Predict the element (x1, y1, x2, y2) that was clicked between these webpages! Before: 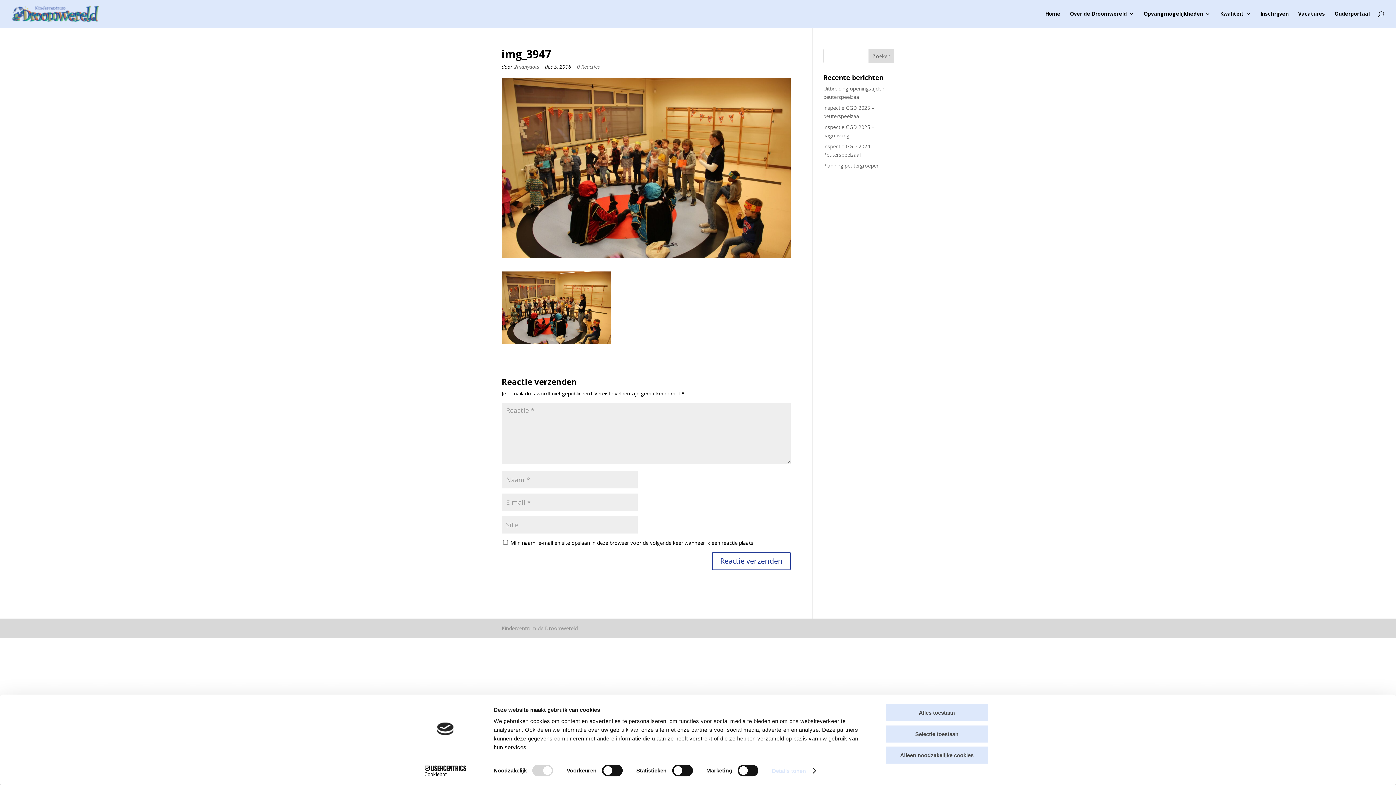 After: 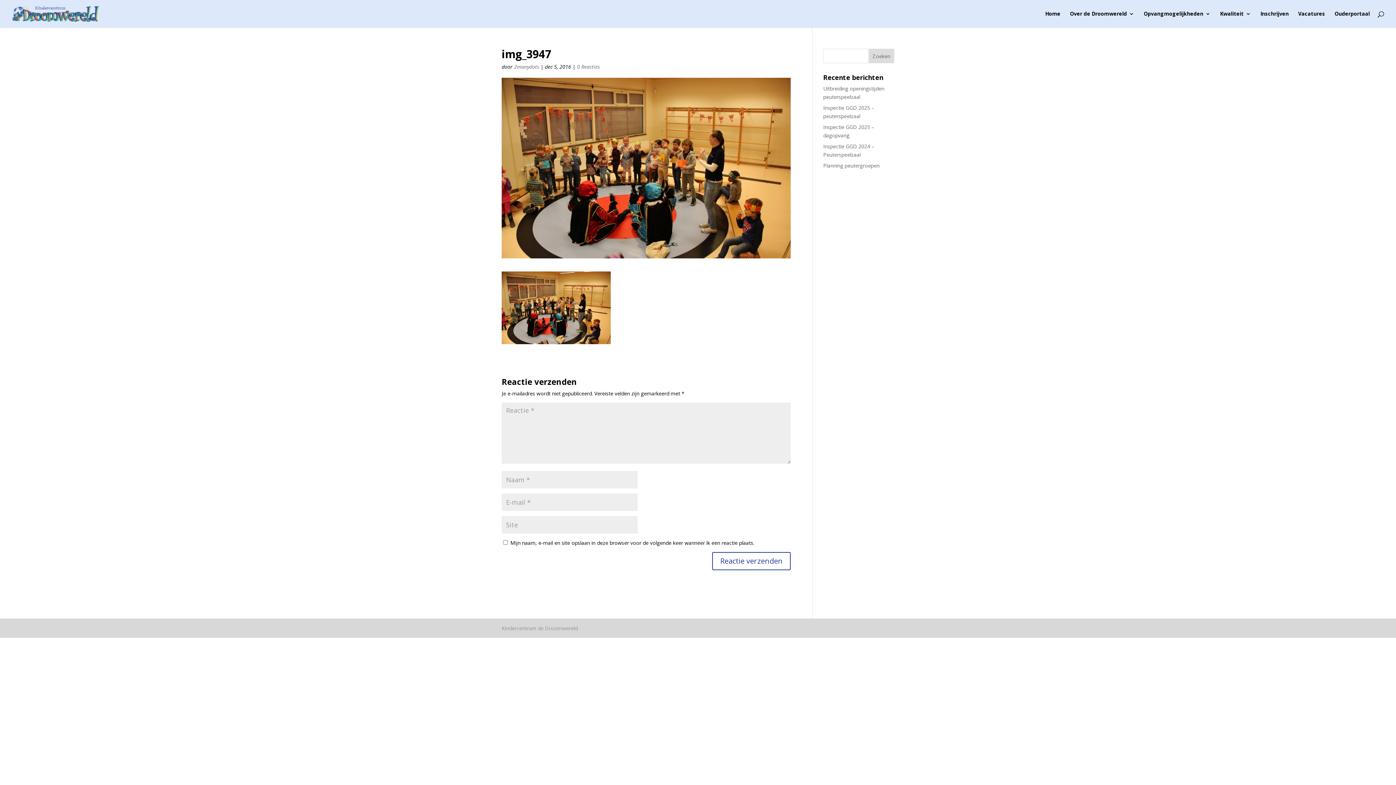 Action: bbox: (885, 703, 989, 722) label: Alles toestaan